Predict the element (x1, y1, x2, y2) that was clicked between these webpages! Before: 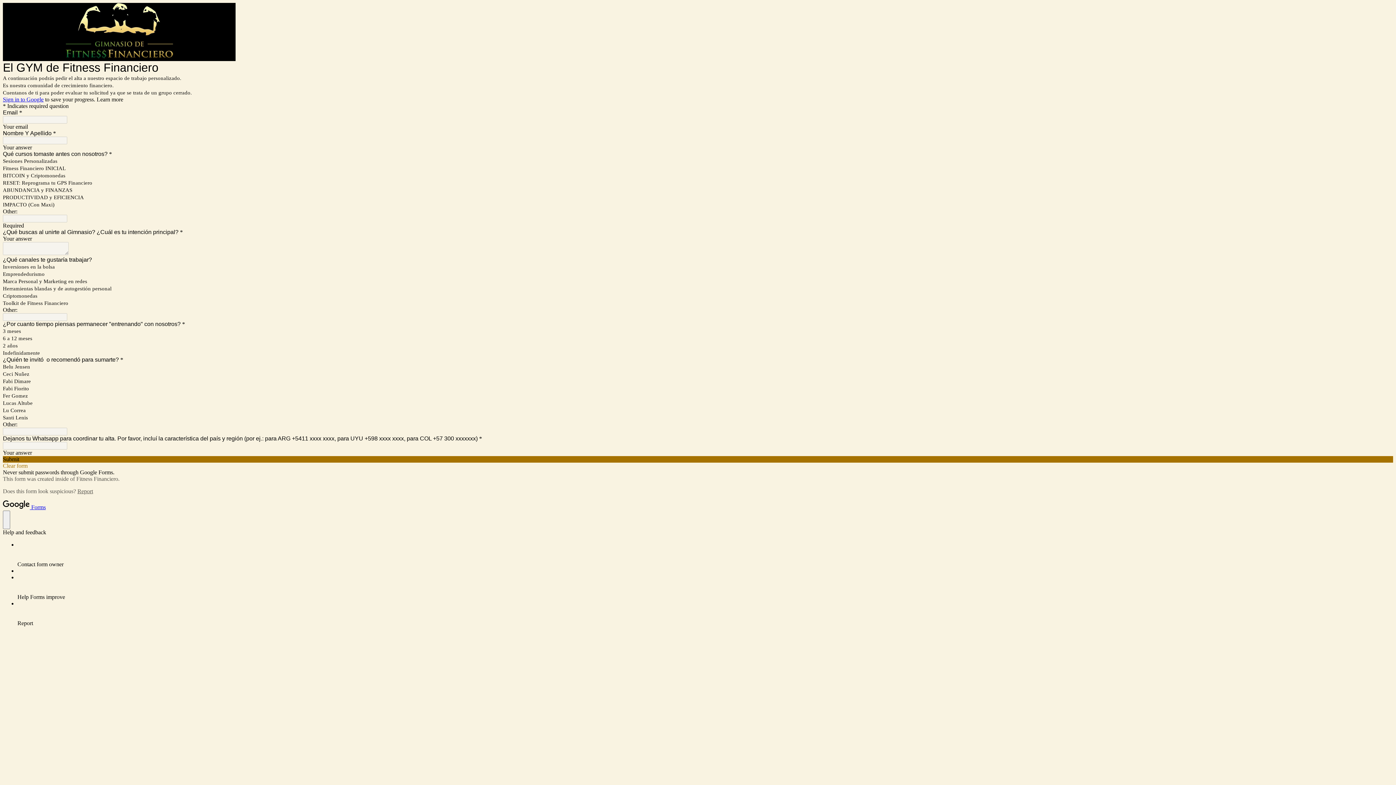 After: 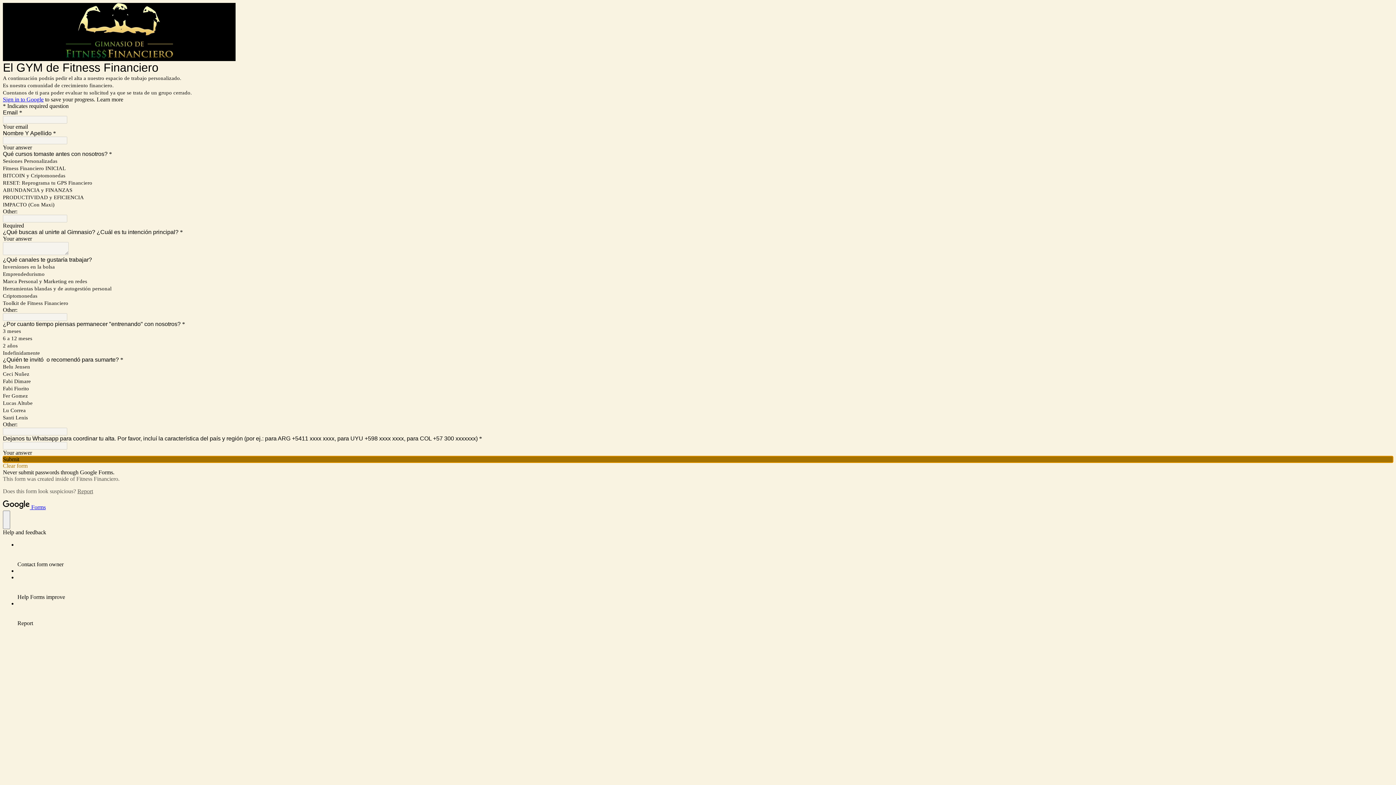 Action: label: Submit bbox: (2, 456, 1393, 462)